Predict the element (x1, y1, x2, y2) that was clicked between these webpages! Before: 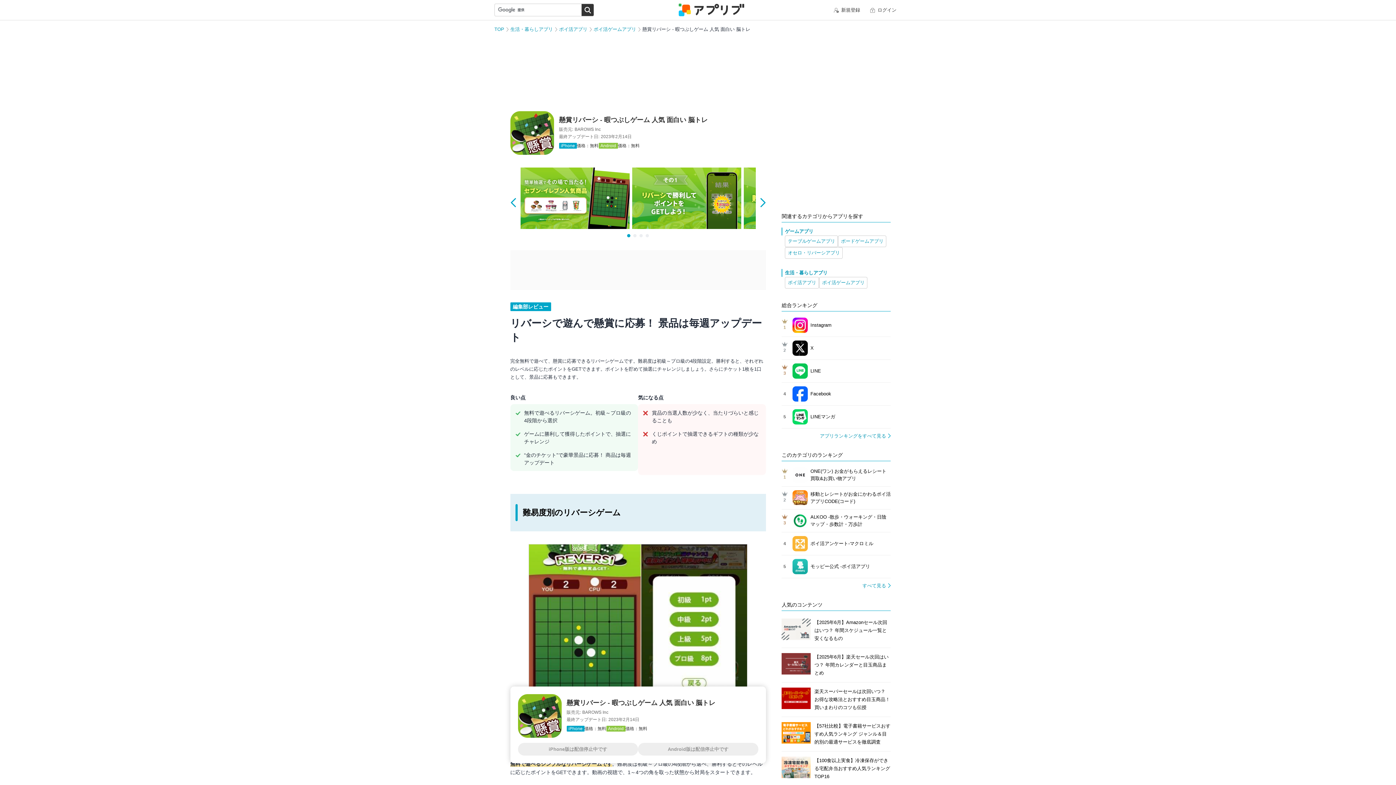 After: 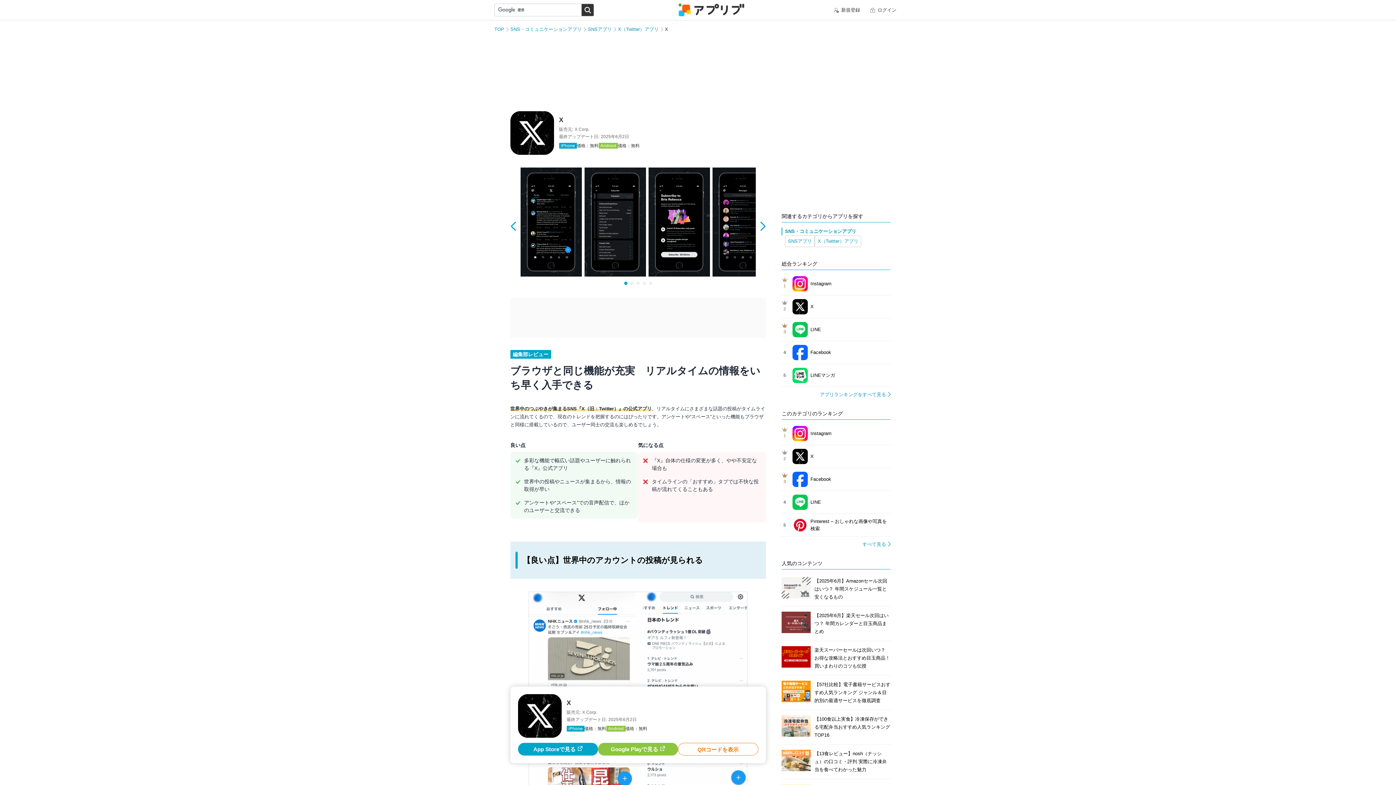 Action: bbox: (781, 337, 891, 359) label: 2		

X